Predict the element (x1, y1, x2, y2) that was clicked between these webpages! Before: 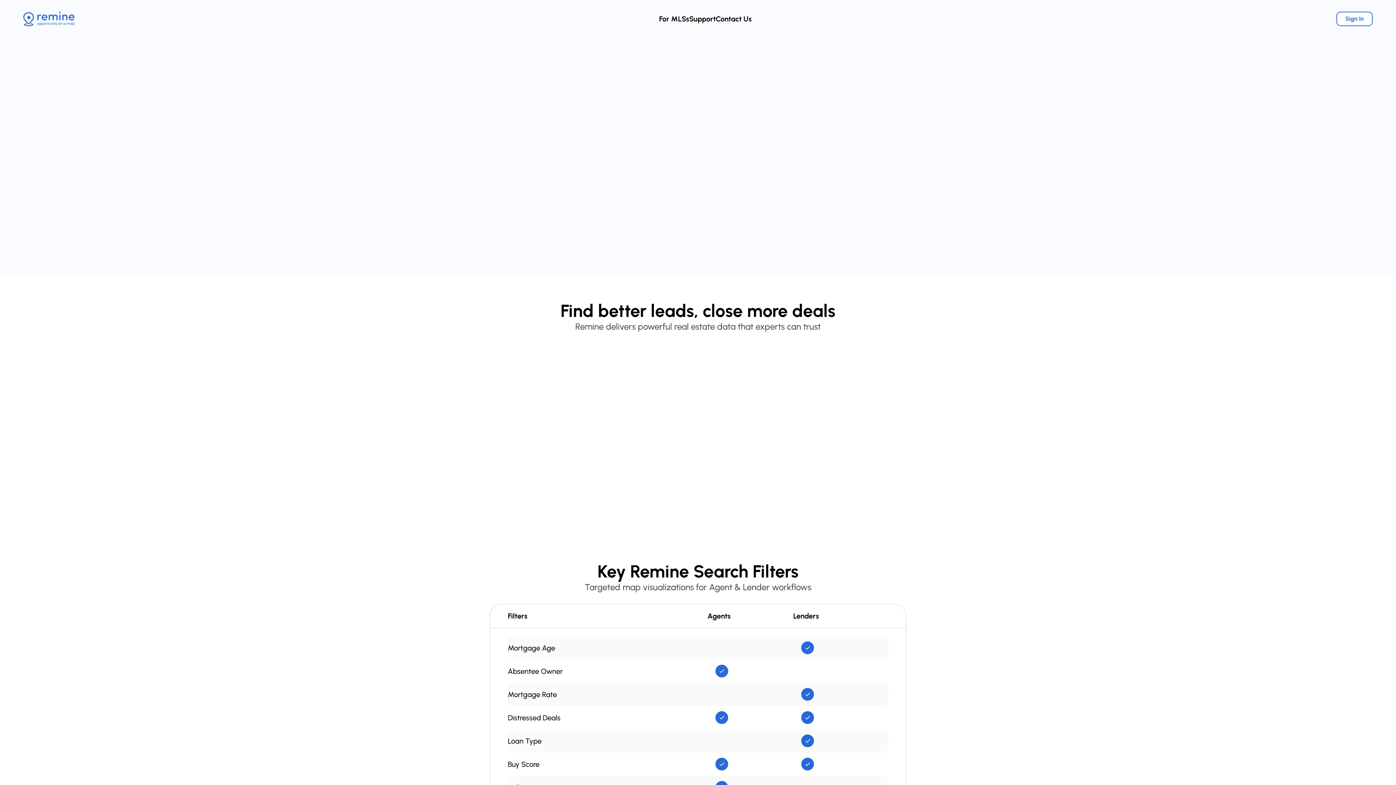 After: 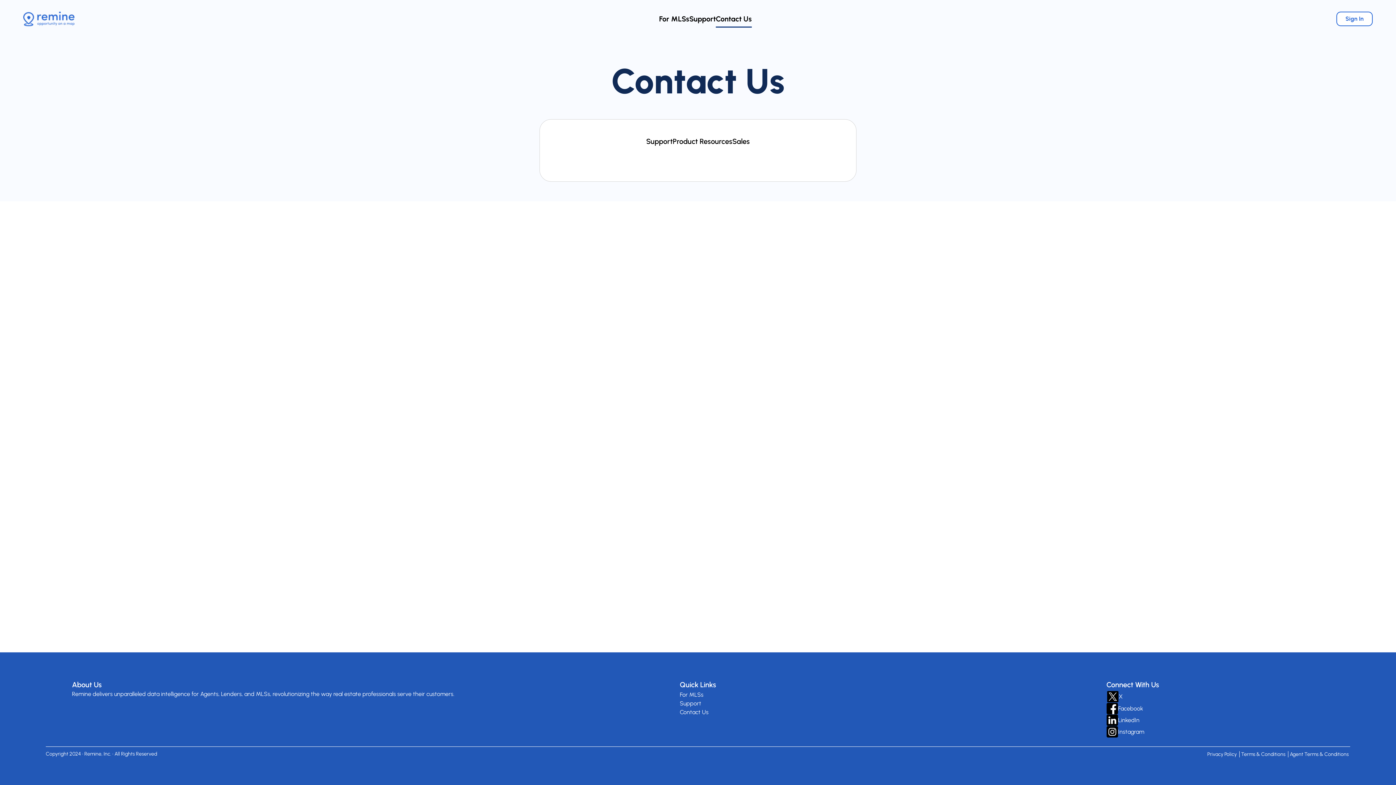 Action: bbox: (716, 14, 752, 23) label: Contact Us